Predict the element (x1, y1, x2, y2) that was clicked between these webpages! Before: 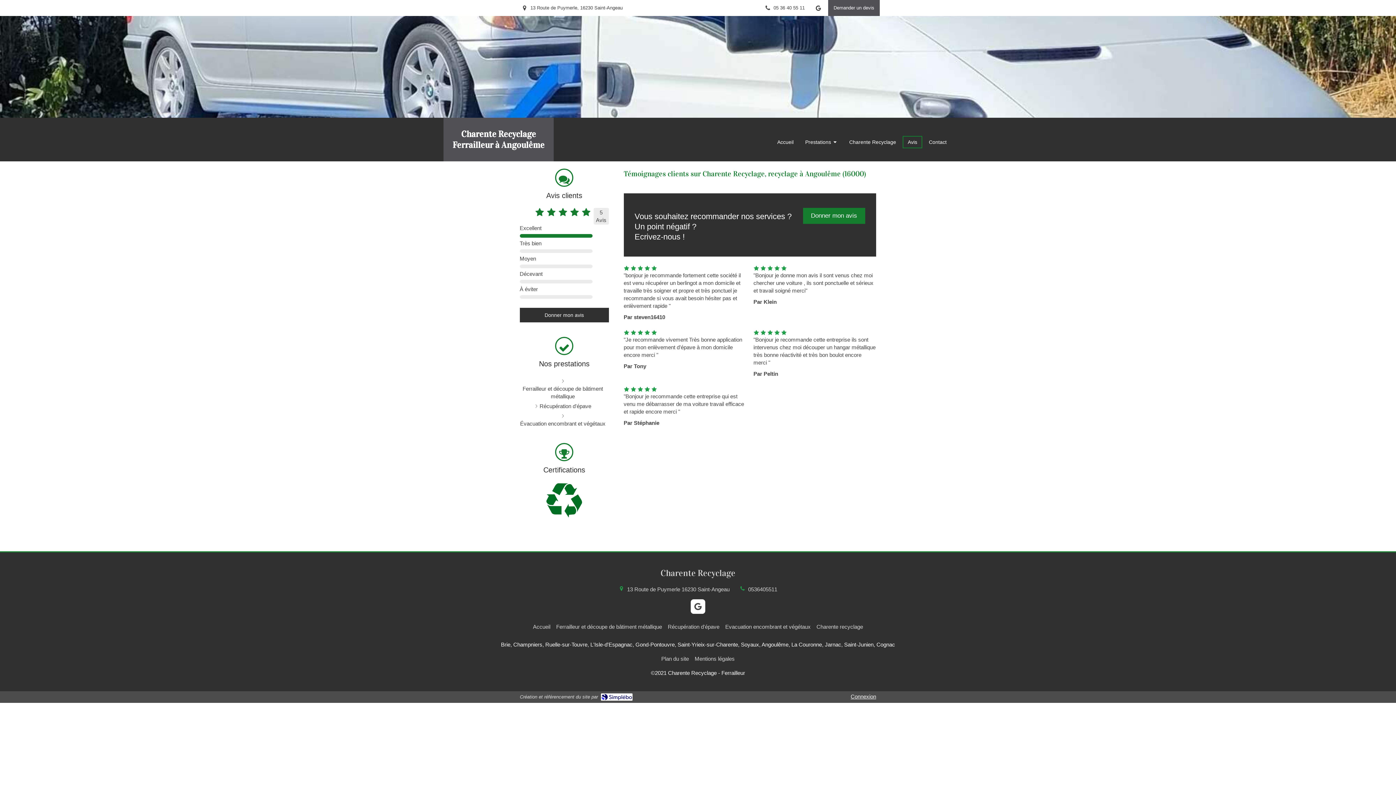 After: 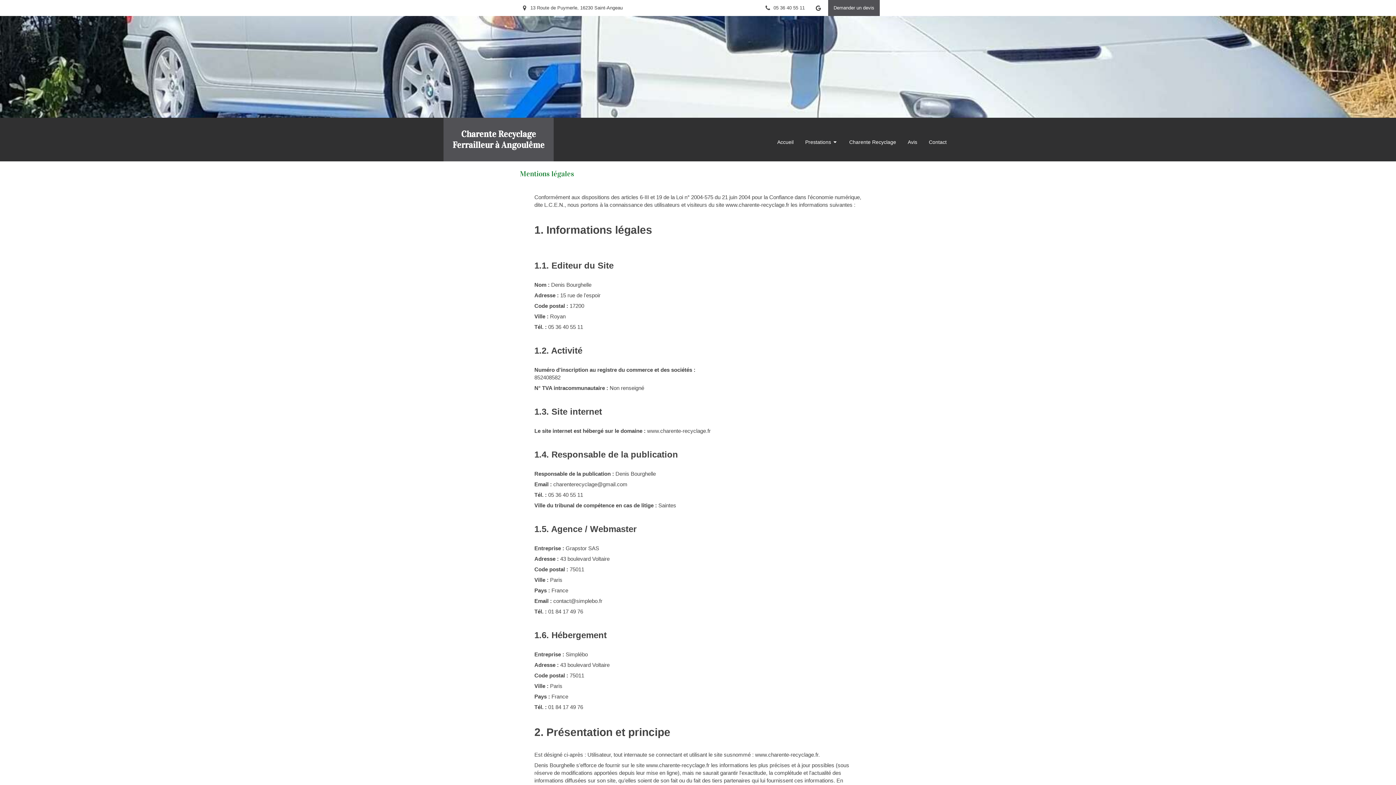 Action: label: Mentions légales bbox: (694, 655, 734, 662)